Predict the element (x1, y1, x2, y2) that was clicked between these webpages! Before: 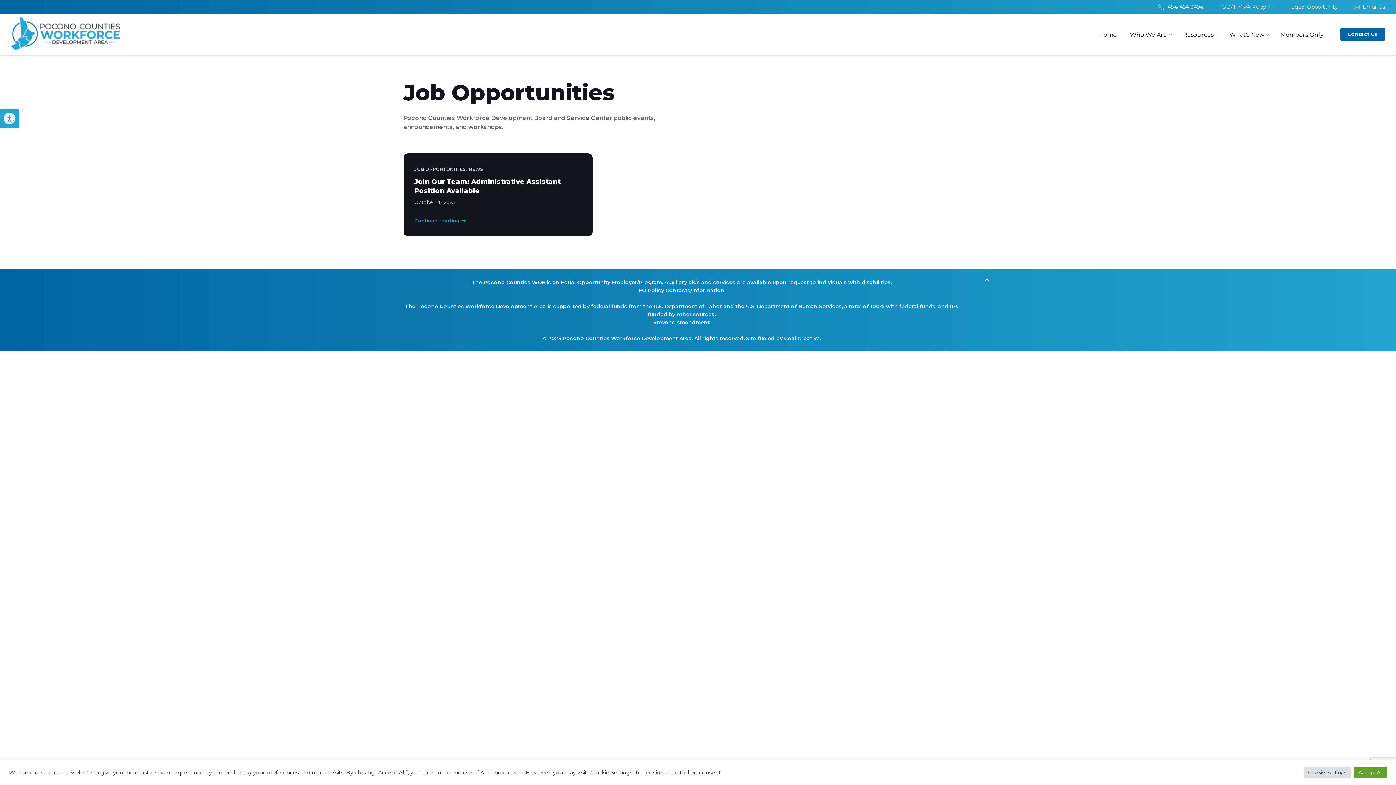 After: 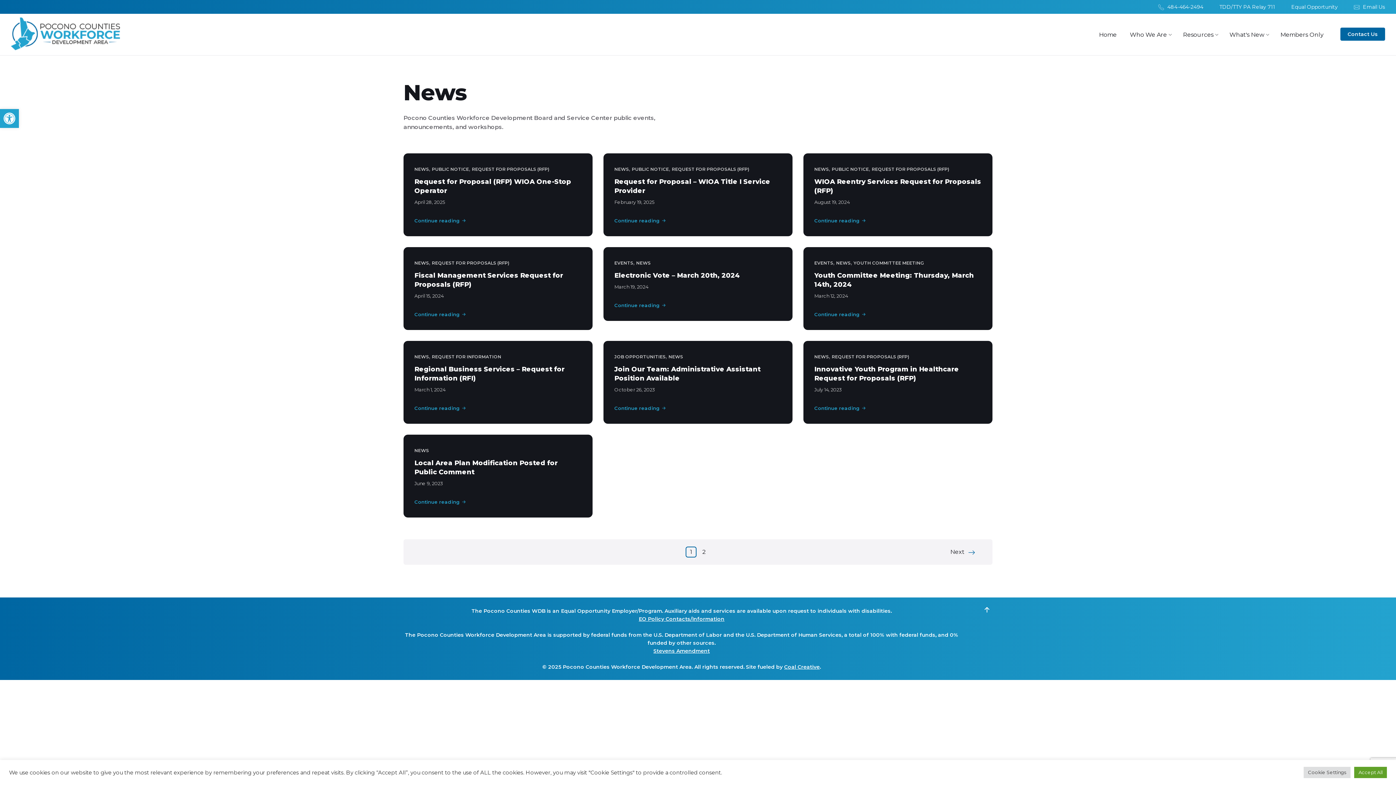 Action: label: NEWS bbox: (468, 166, 483, 172)